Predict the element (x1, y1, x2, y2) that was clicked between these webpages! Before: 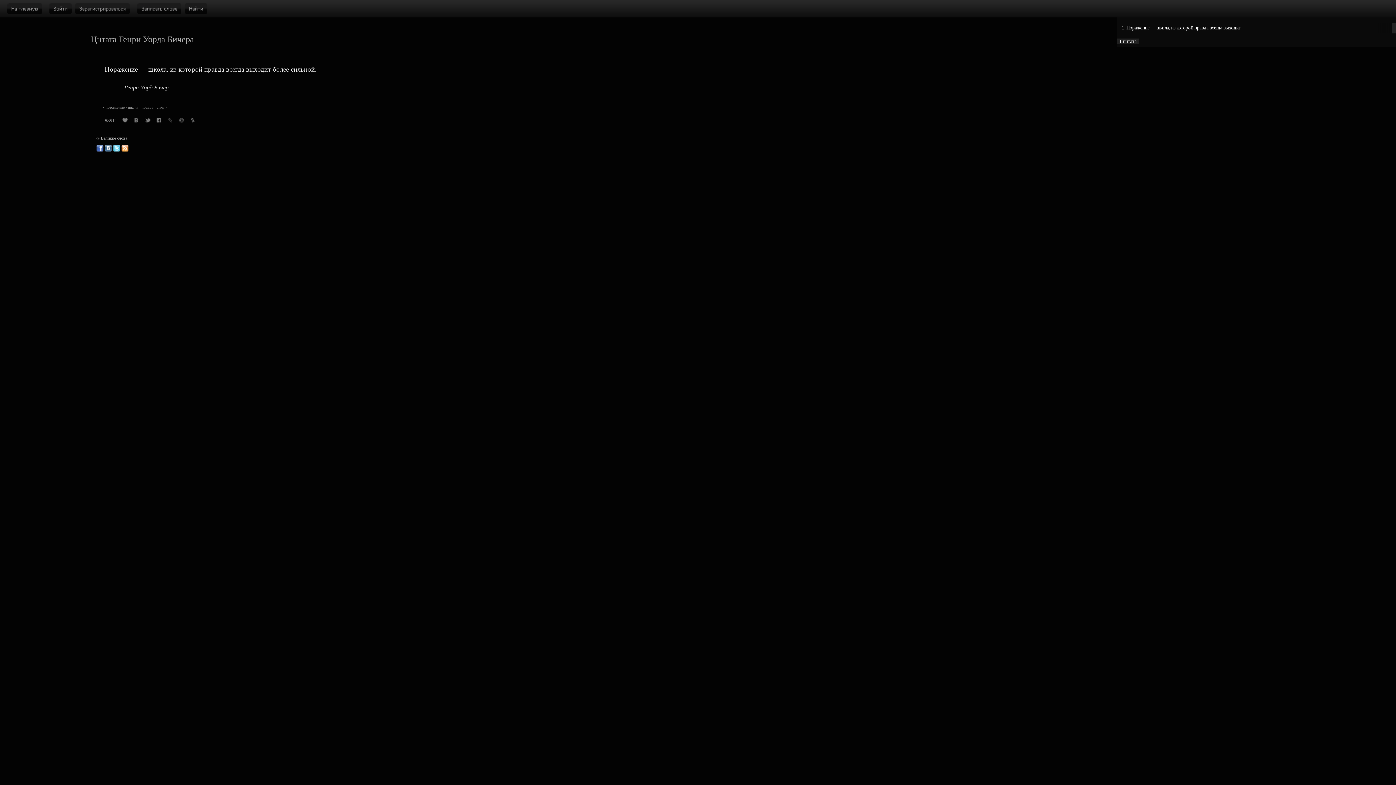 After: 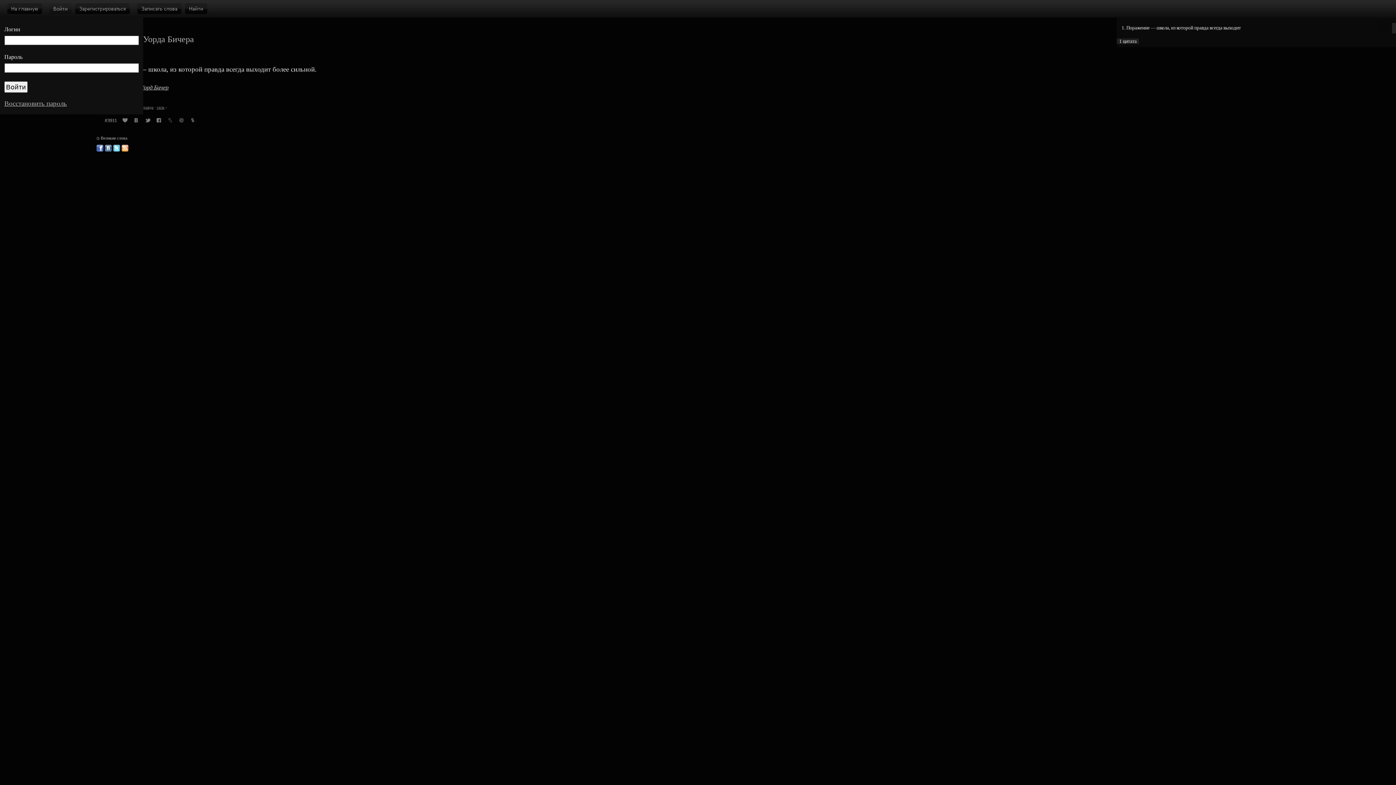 Action: bbox: (49, 3, 71, 14)